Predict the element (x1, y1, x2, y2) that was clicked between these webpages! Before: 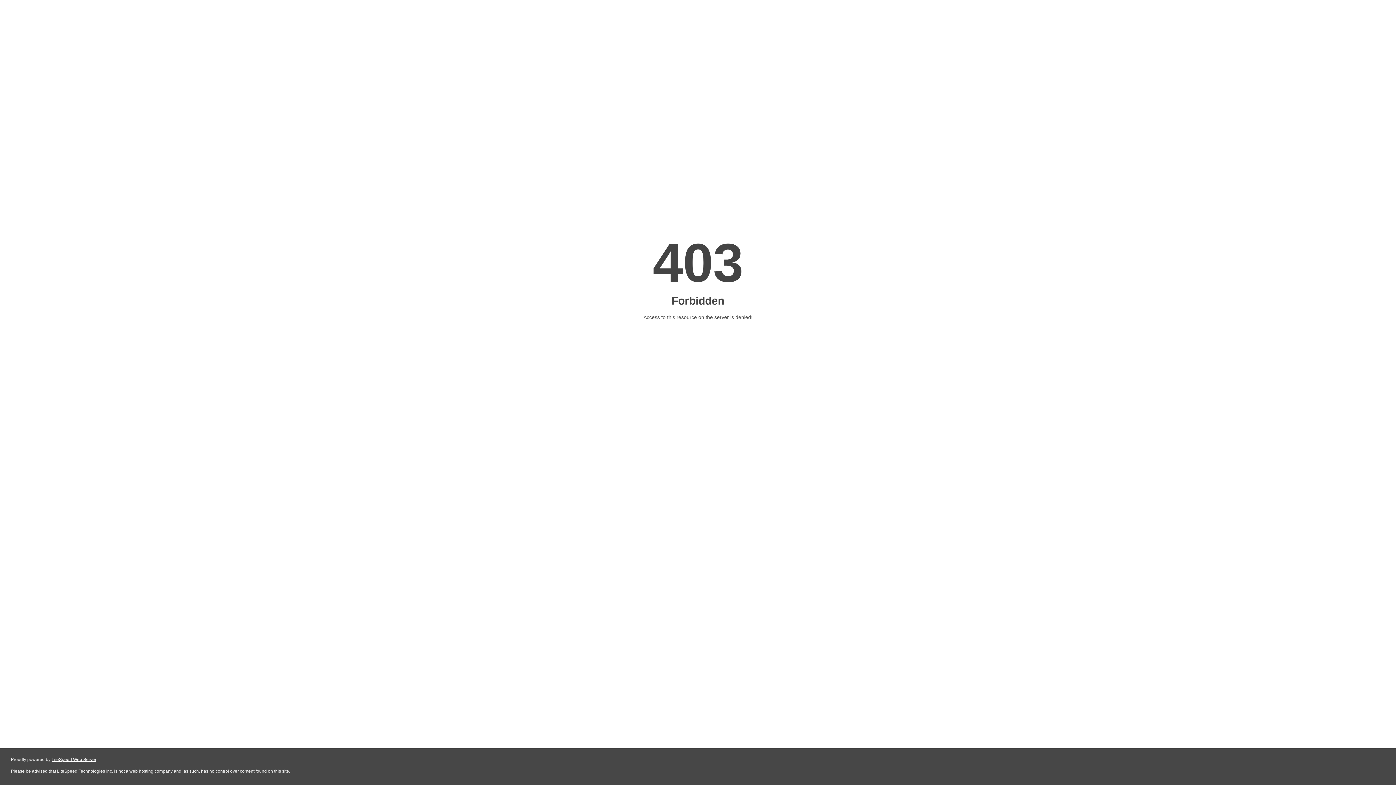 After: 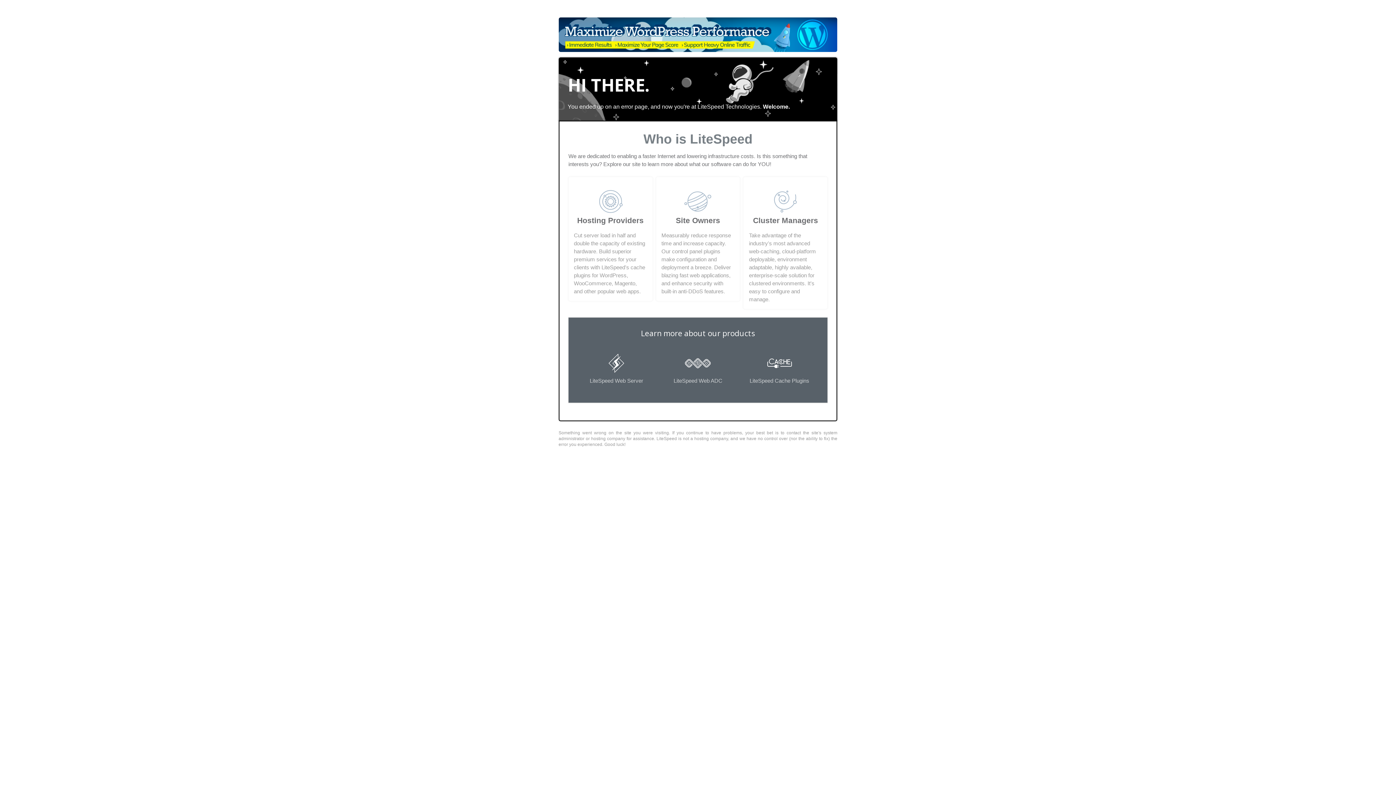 Action: label: LiteSpeed Web Server bbox: (51, 757, 96, 762)